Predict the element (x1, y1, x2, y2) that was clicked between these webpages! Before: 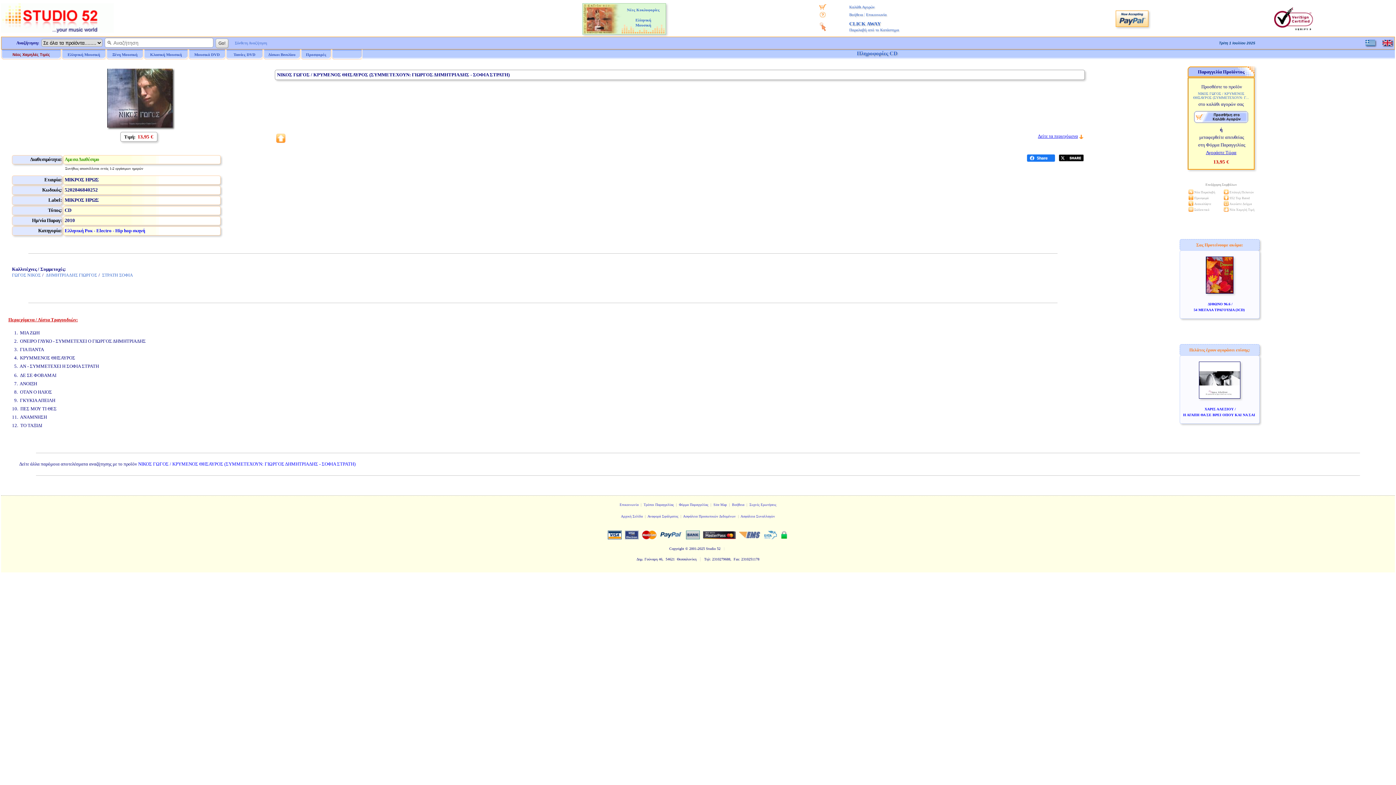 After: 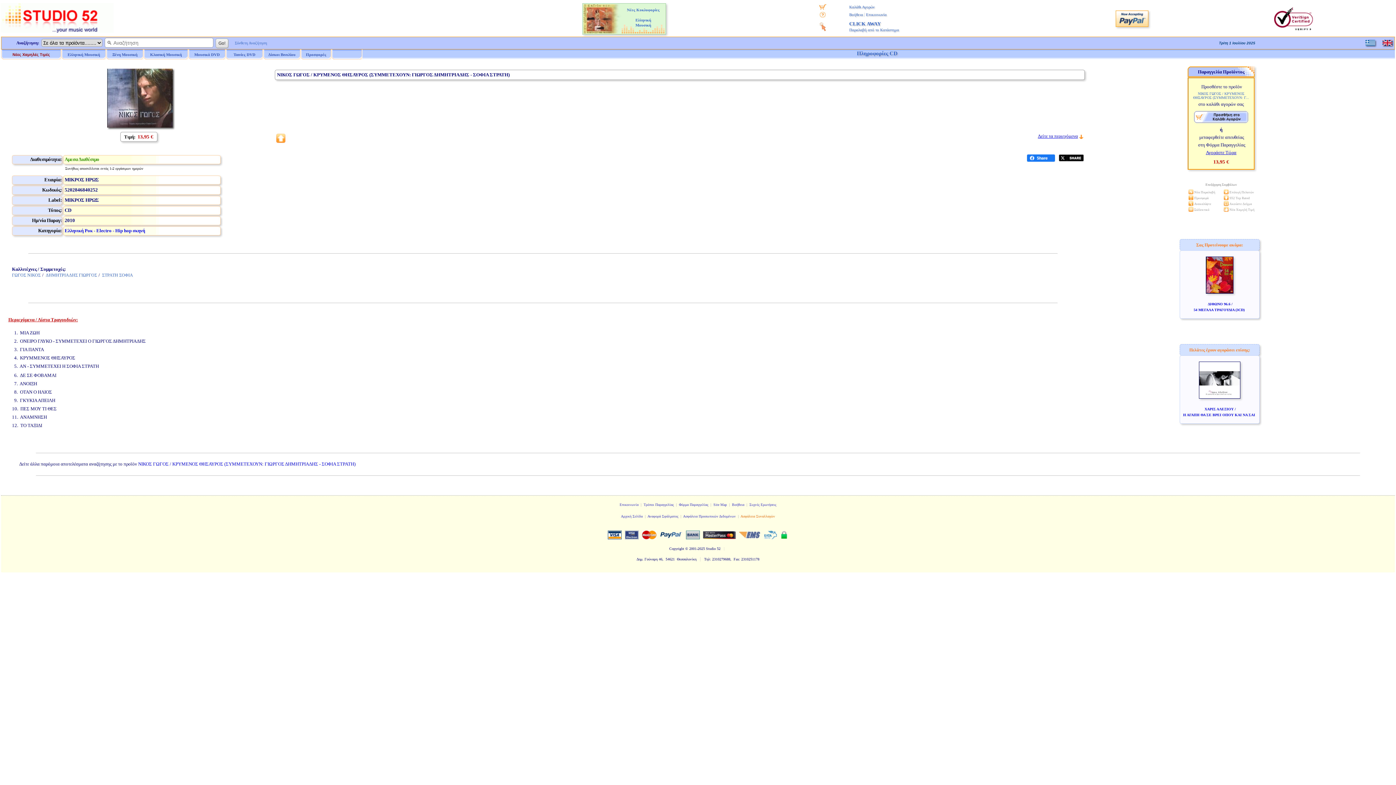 Action: label: Ασφάλεια Συναλλαγών bbox: (740, 514, 775, 518)